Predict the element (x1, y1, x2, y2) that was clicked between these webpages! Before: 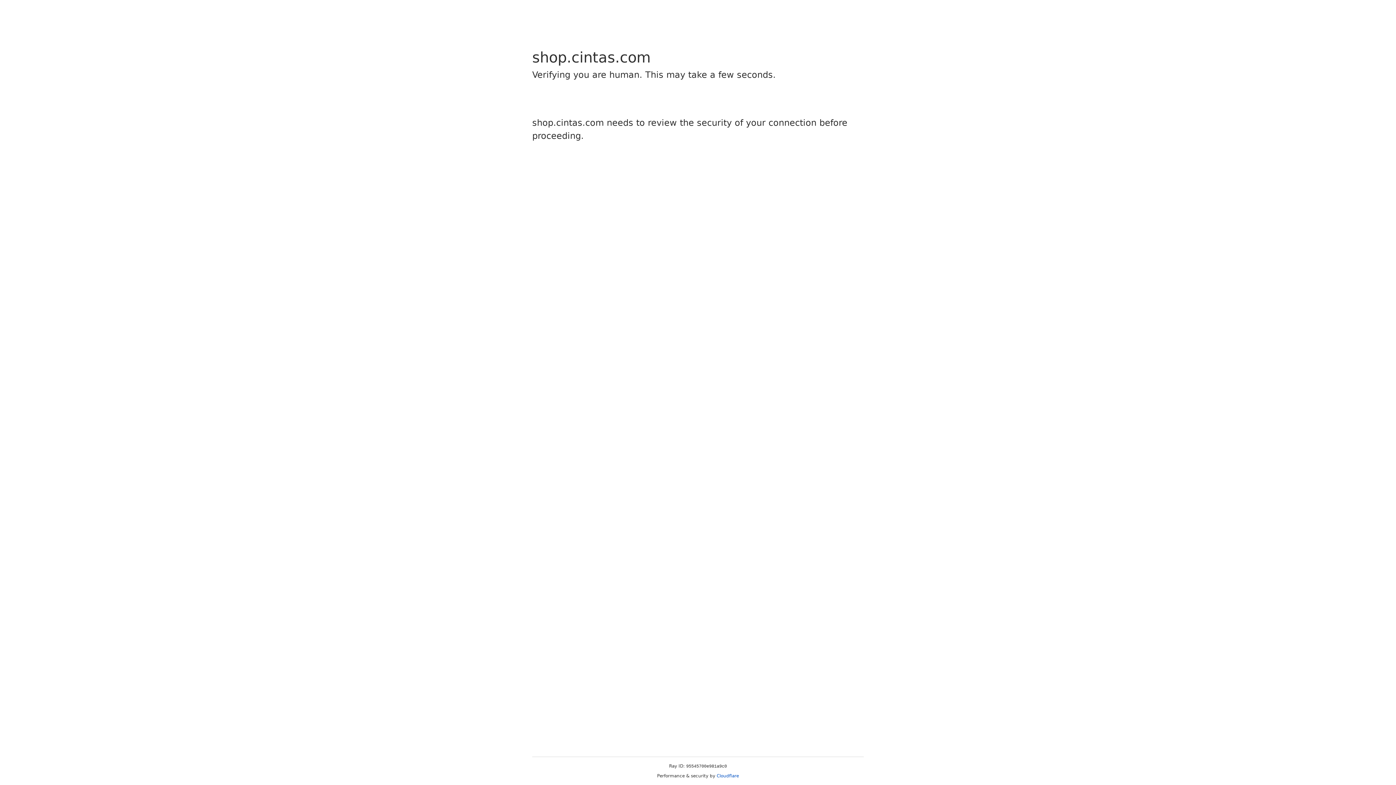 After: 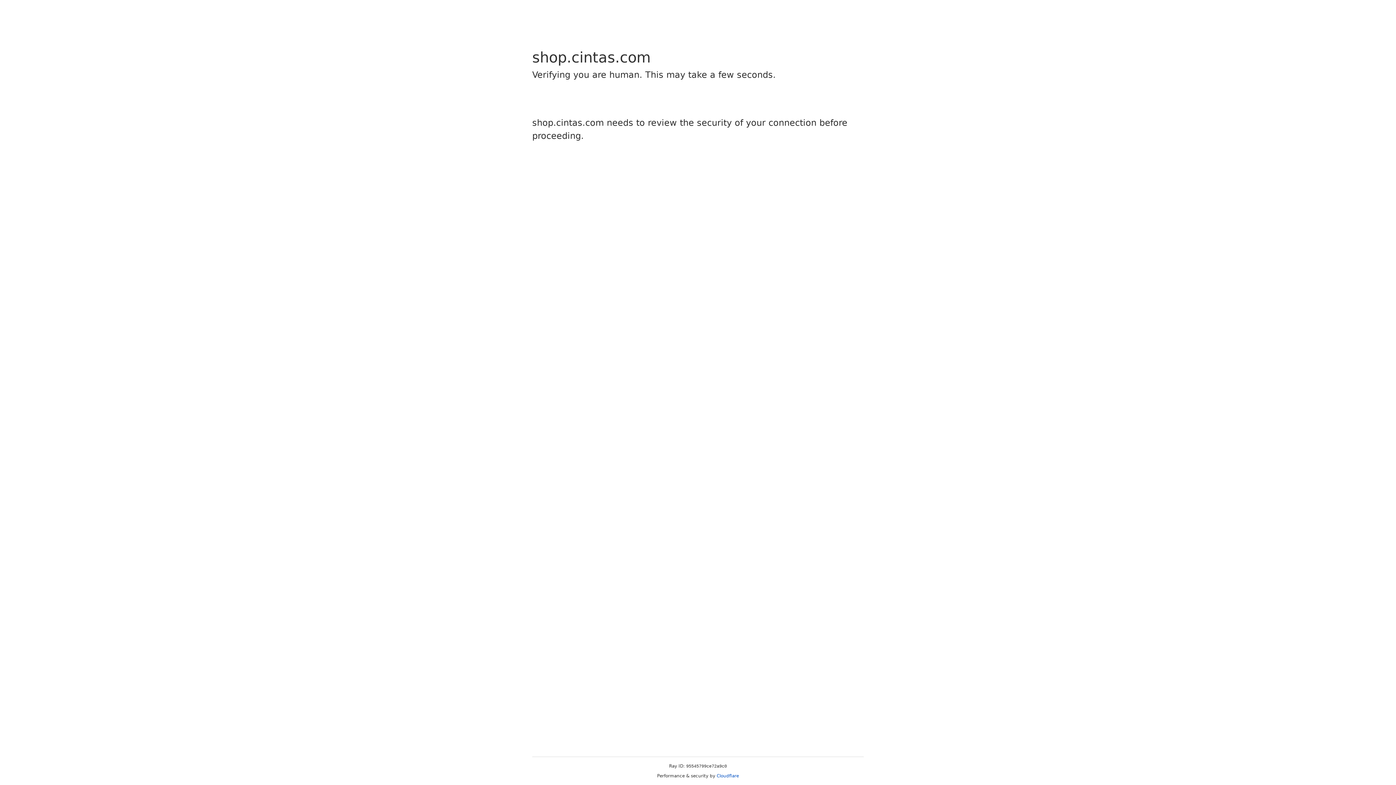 Action: bbox: (716, 773, 739, 778) label: Cloudflare